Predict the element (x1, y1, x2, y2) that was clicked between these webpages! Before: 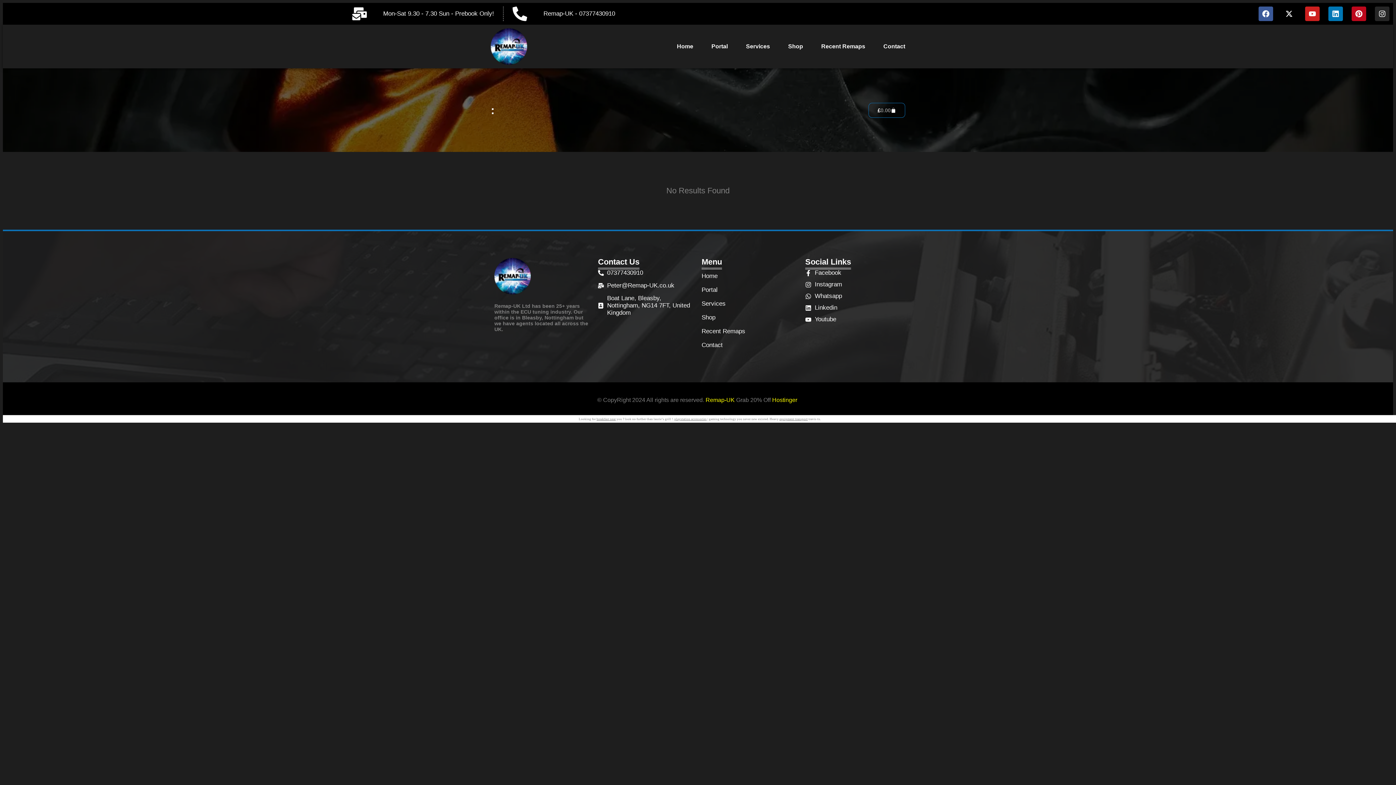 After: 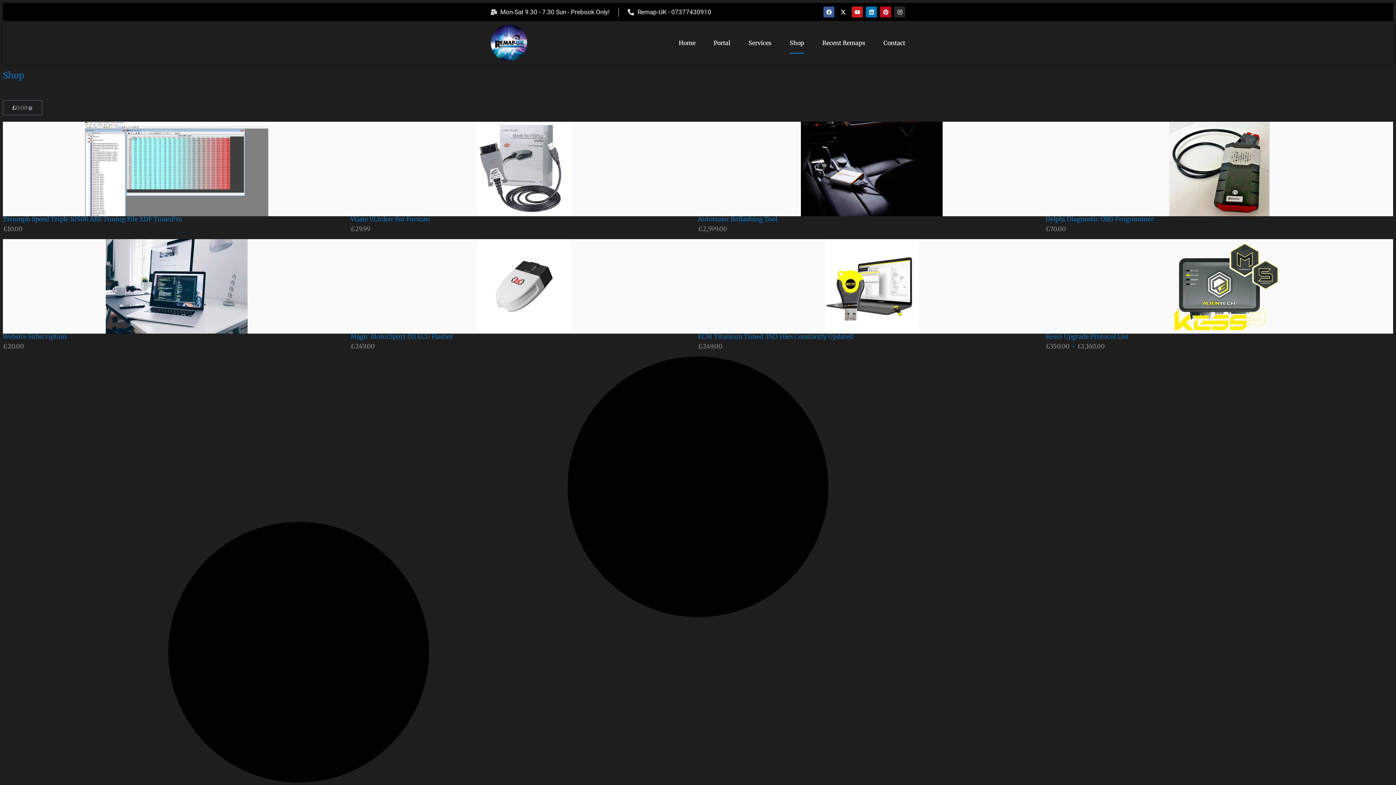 Action: bbox: (701, 310, 798, 324) label: Shop